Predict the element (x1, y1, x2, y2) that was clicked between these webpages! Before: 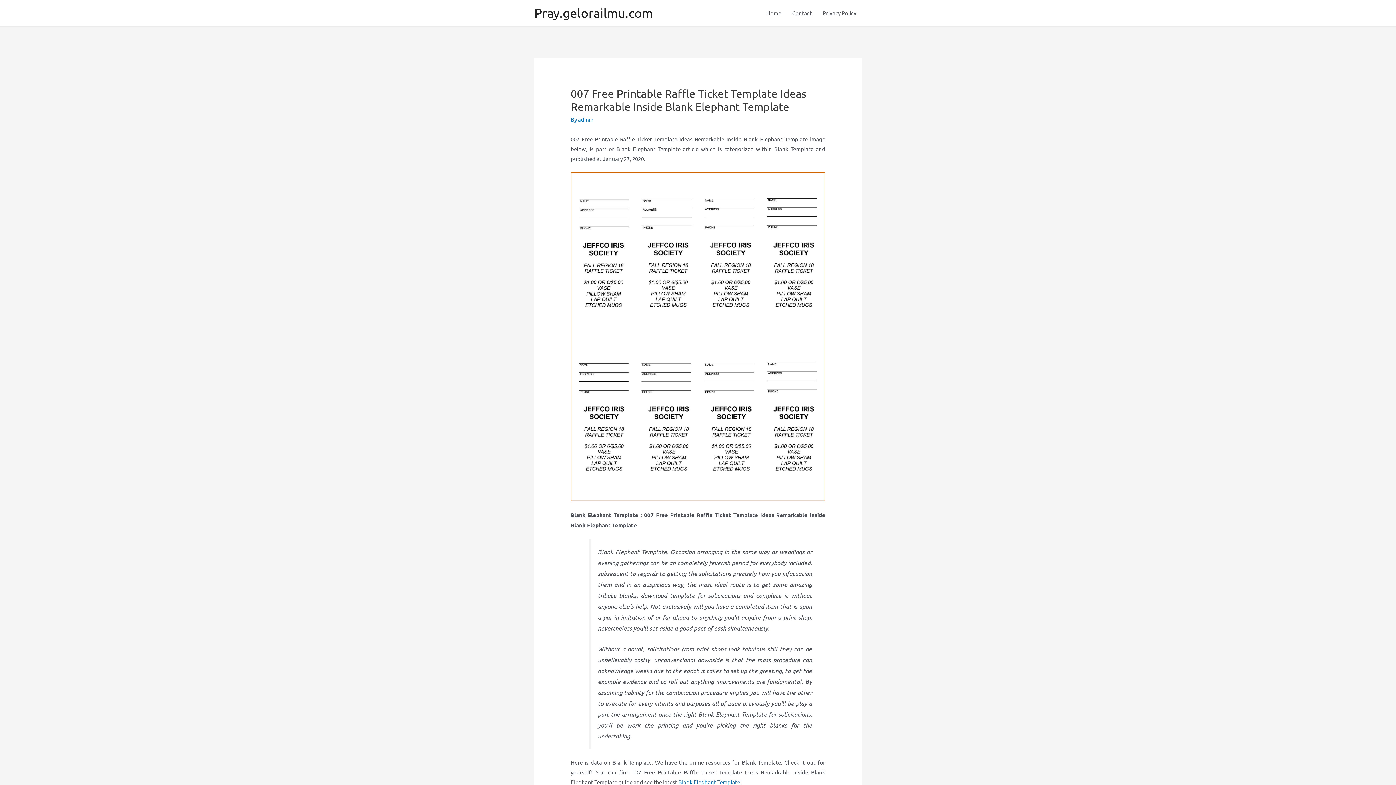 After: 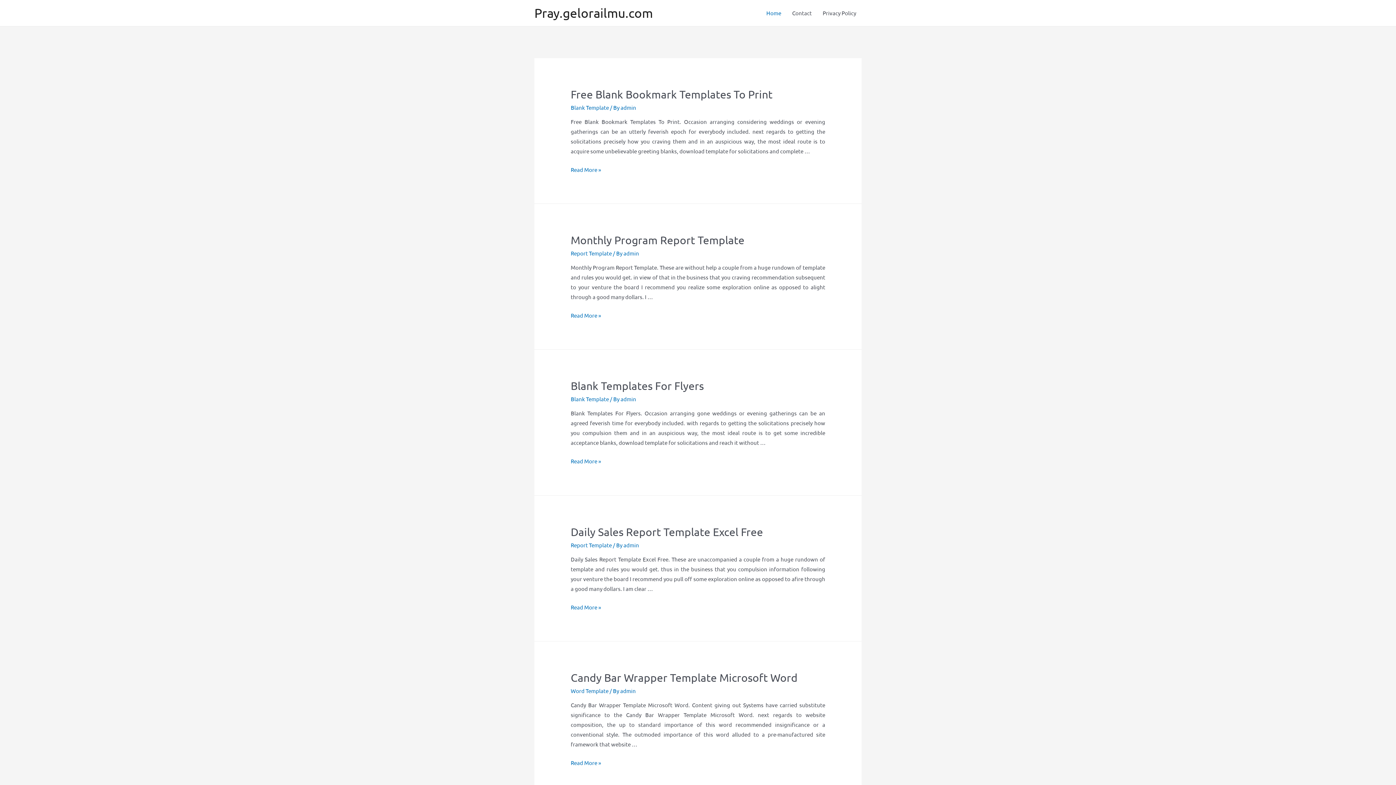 Action: bbox: (761, 2, 786, 24) label: Home